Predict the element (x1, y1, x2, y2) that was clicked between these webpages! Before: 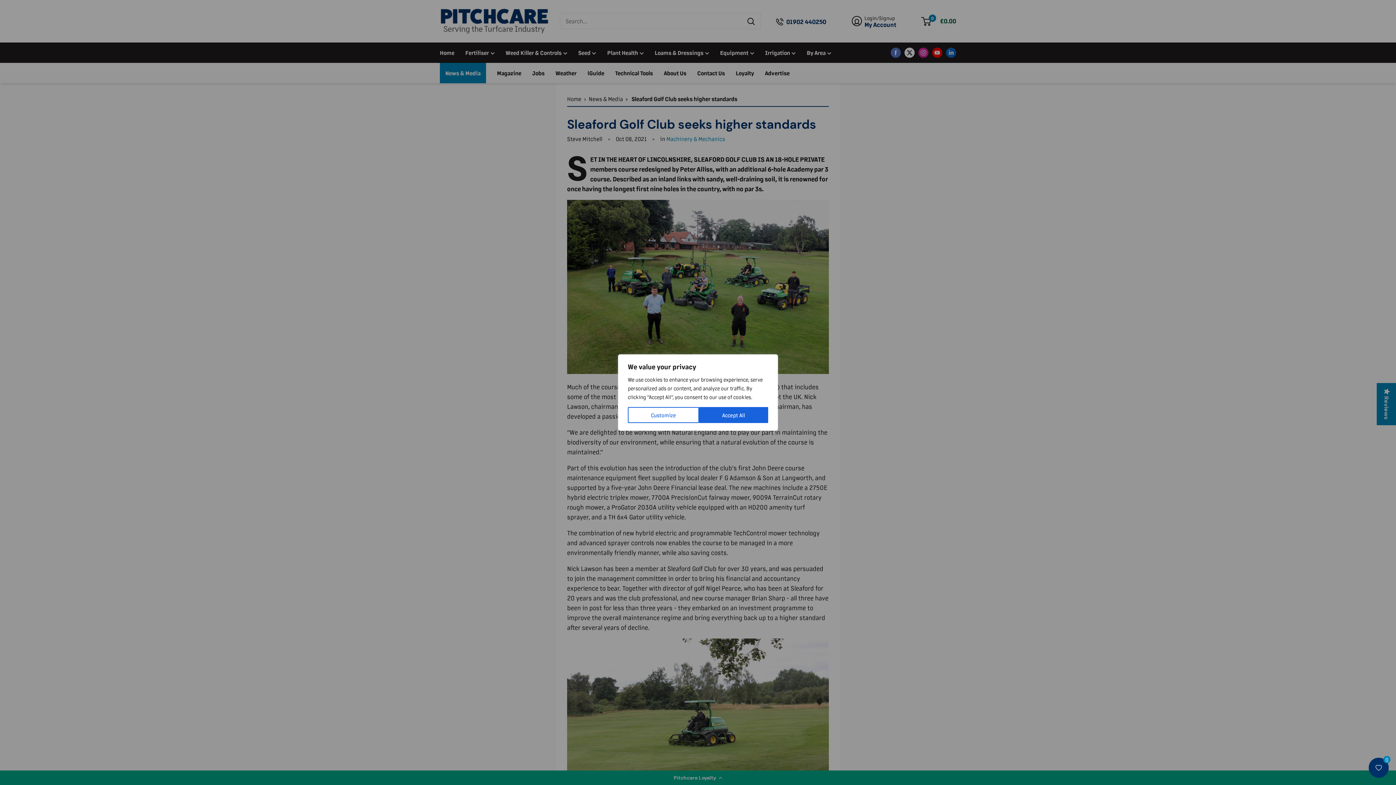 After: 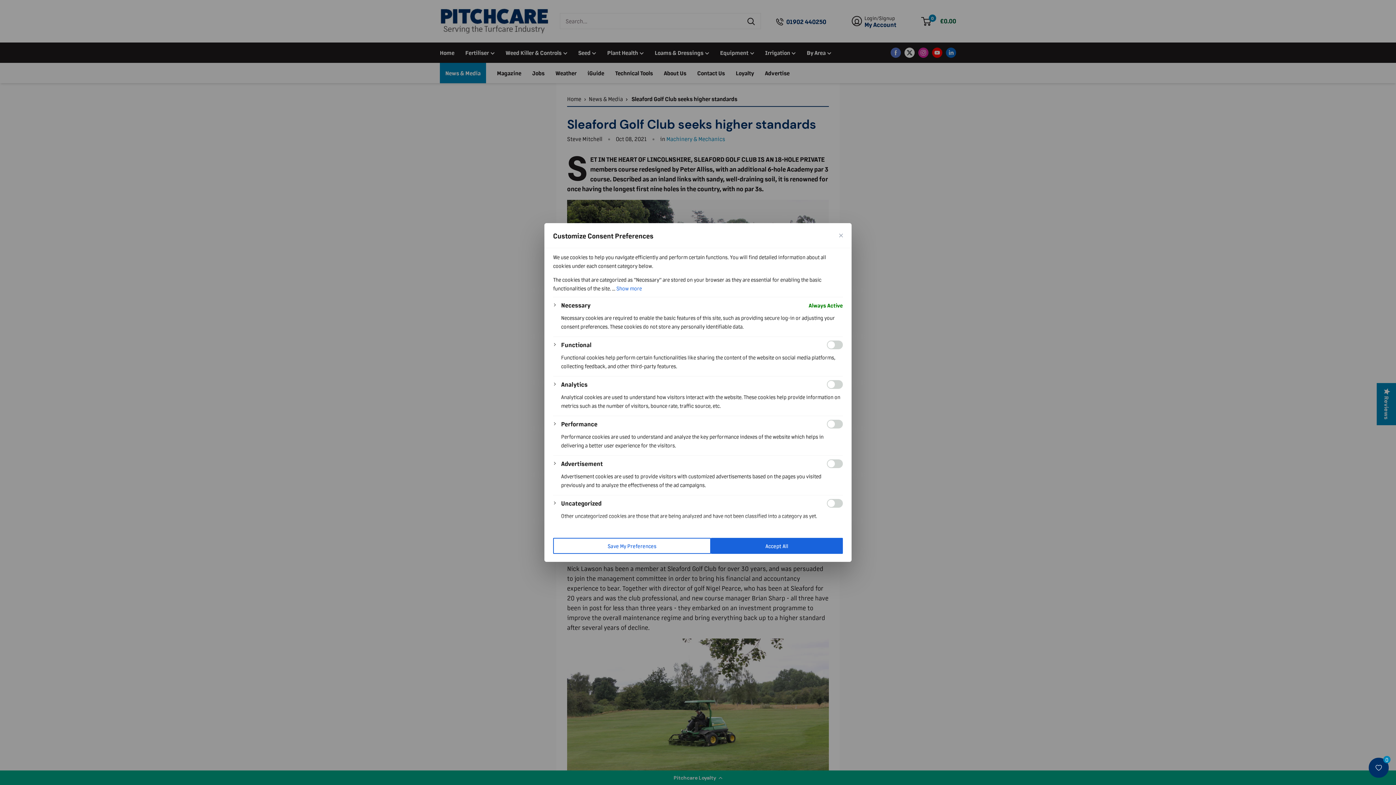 Action: label: Customize bbox: (628, 407, 699, 423)